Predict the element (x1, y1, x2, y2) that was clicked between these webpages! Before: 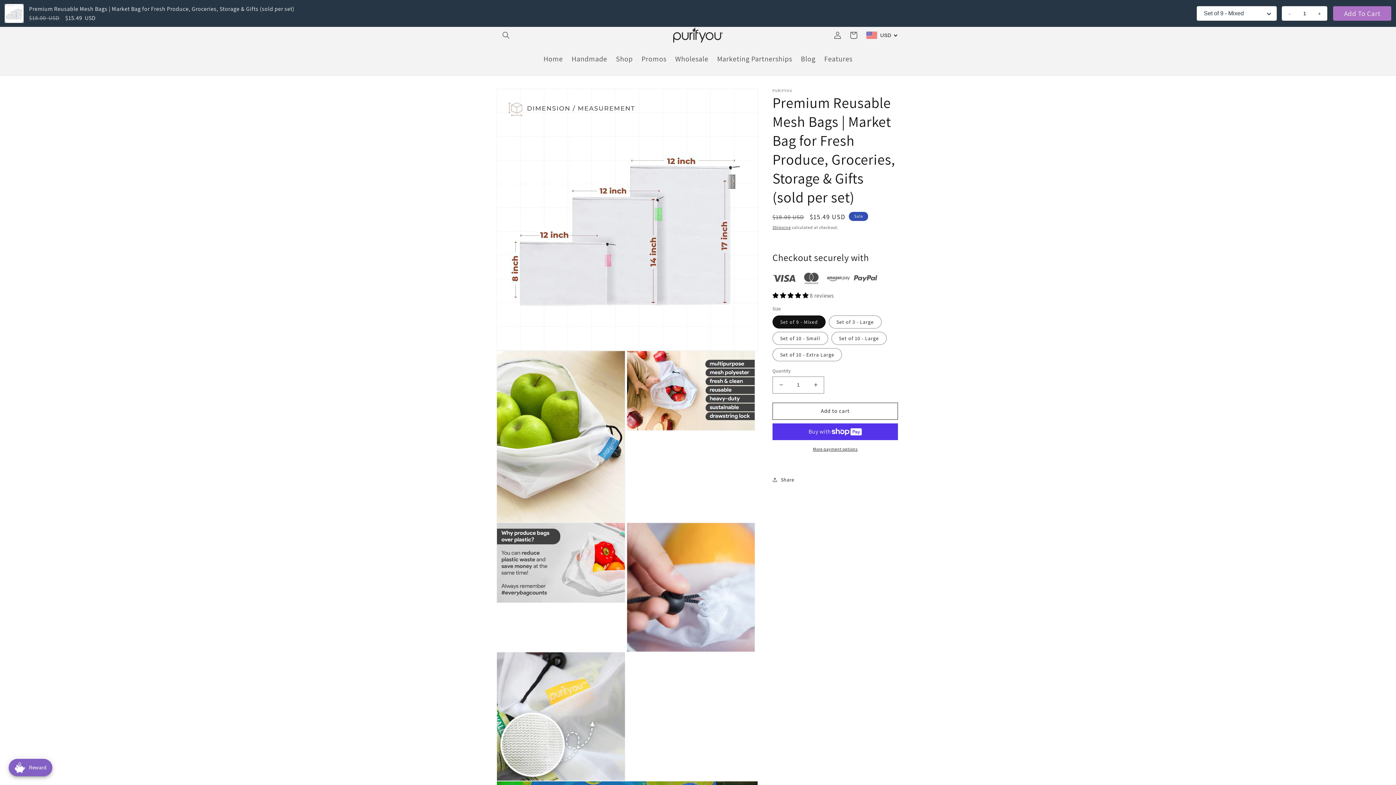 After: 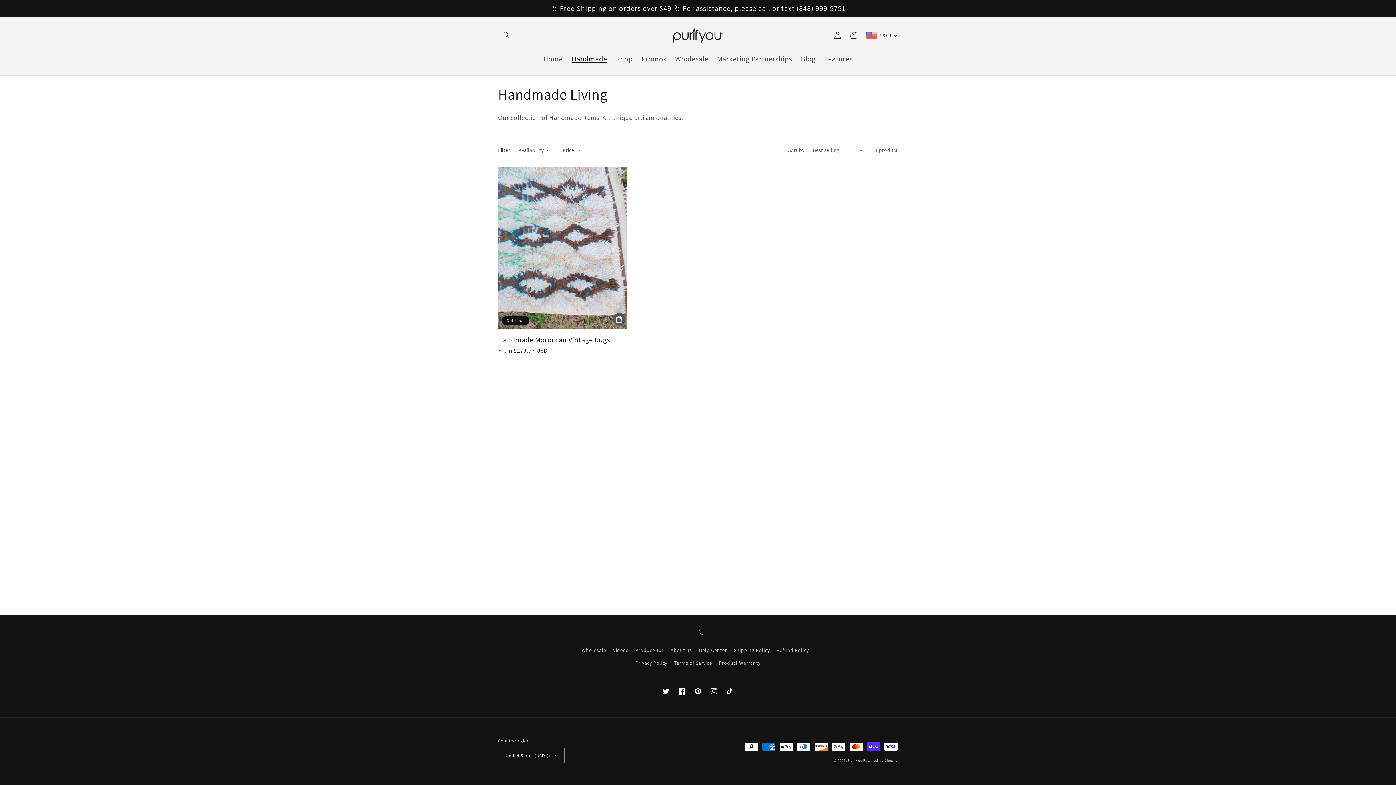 Action: bbox: (567, 49, 611, 67) label: Handmade